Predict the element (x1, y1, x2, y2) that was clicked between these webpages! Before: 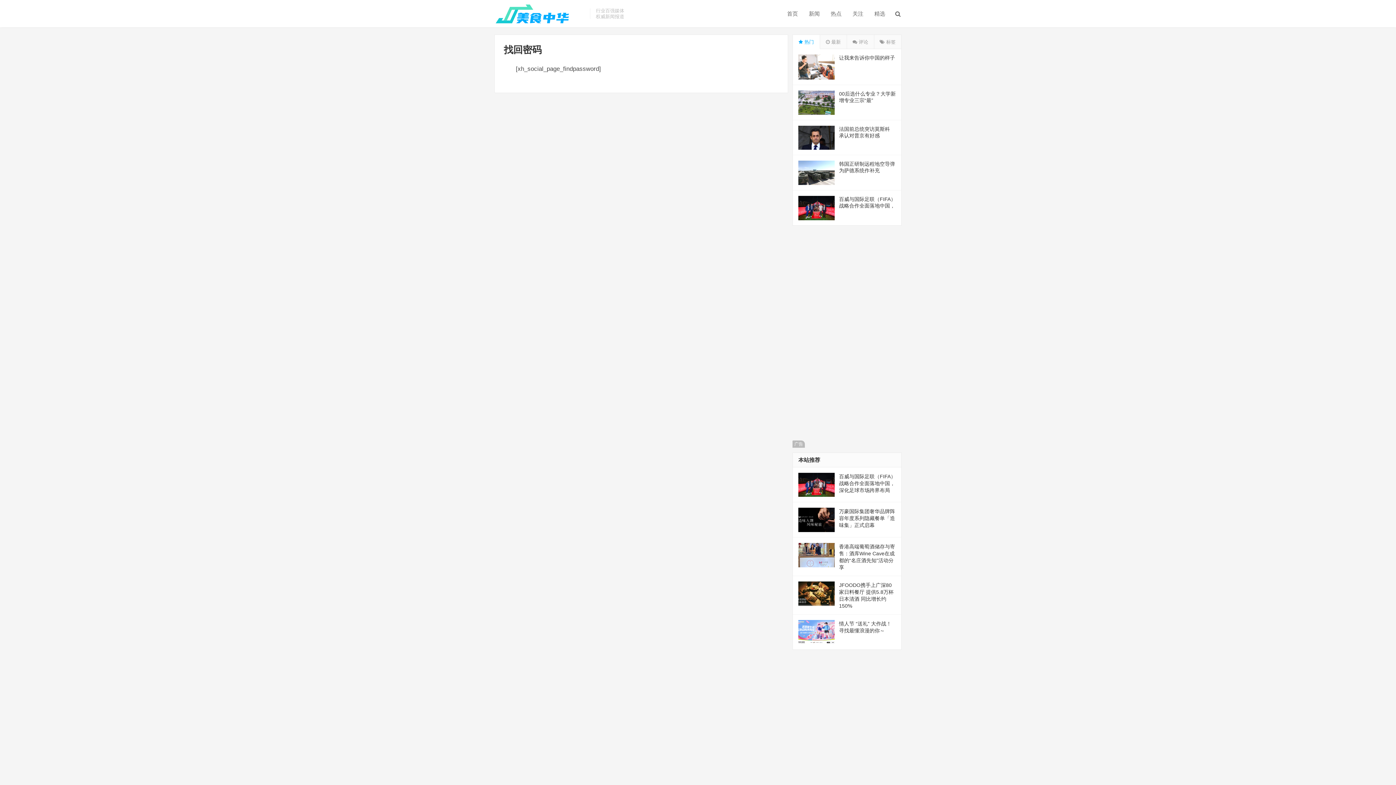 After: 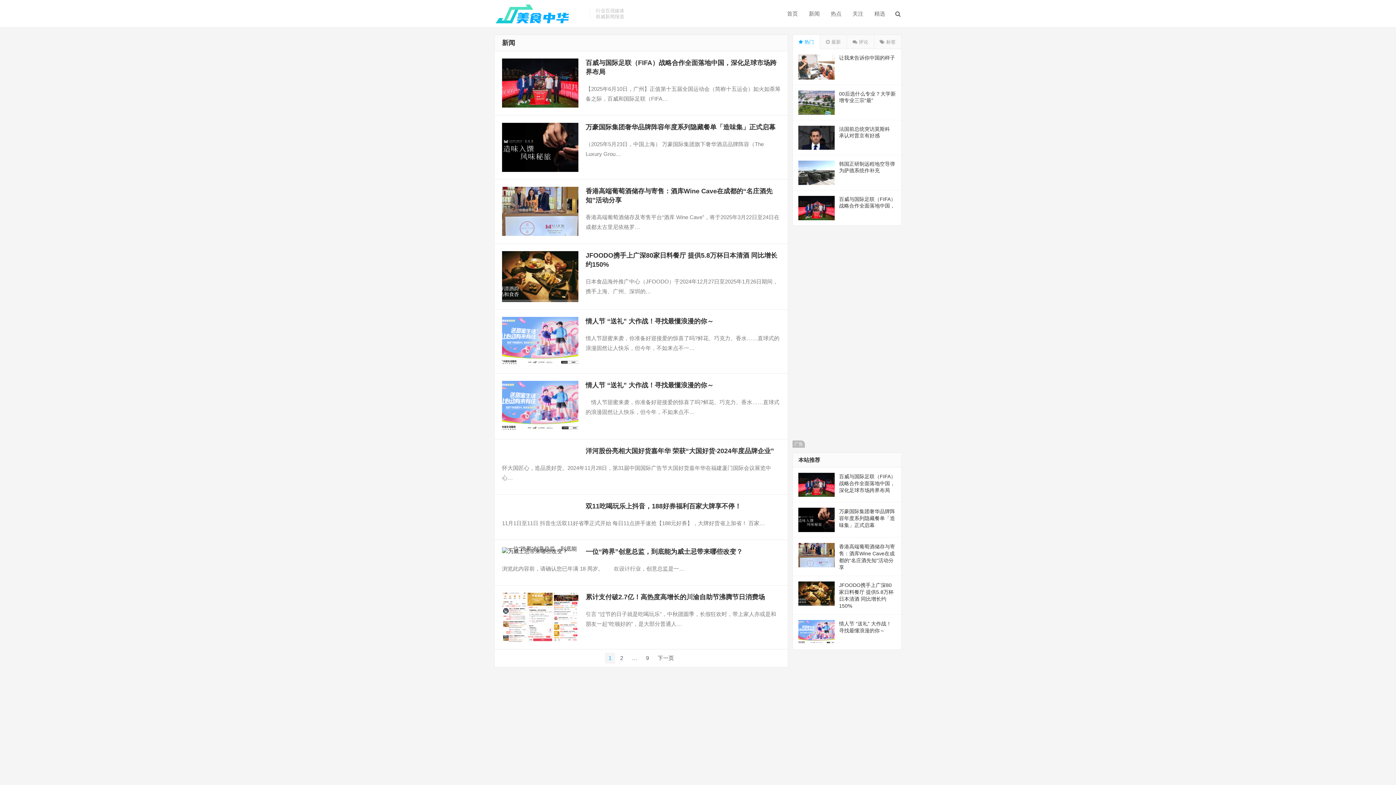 Action: label: 新闻 bbox: (803, 0, 825, 27)